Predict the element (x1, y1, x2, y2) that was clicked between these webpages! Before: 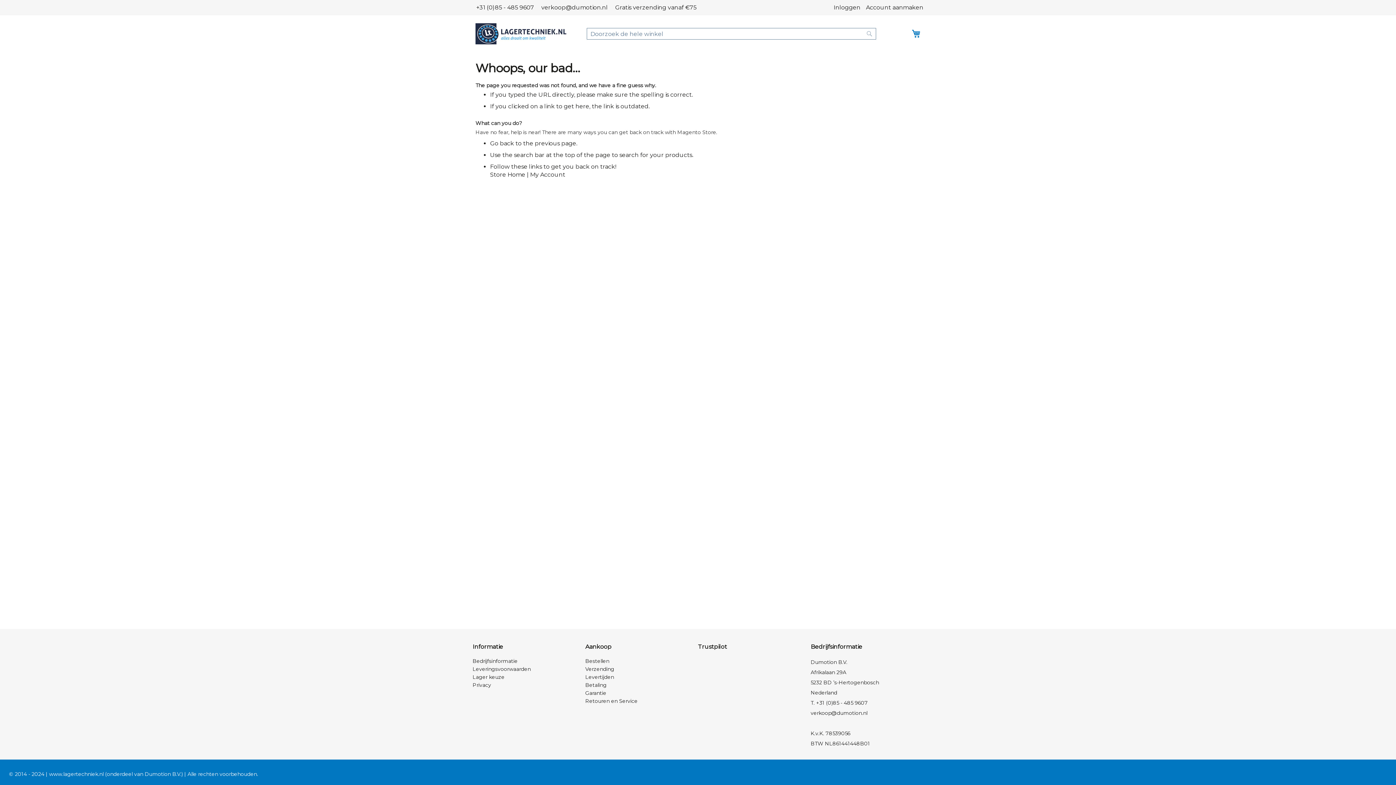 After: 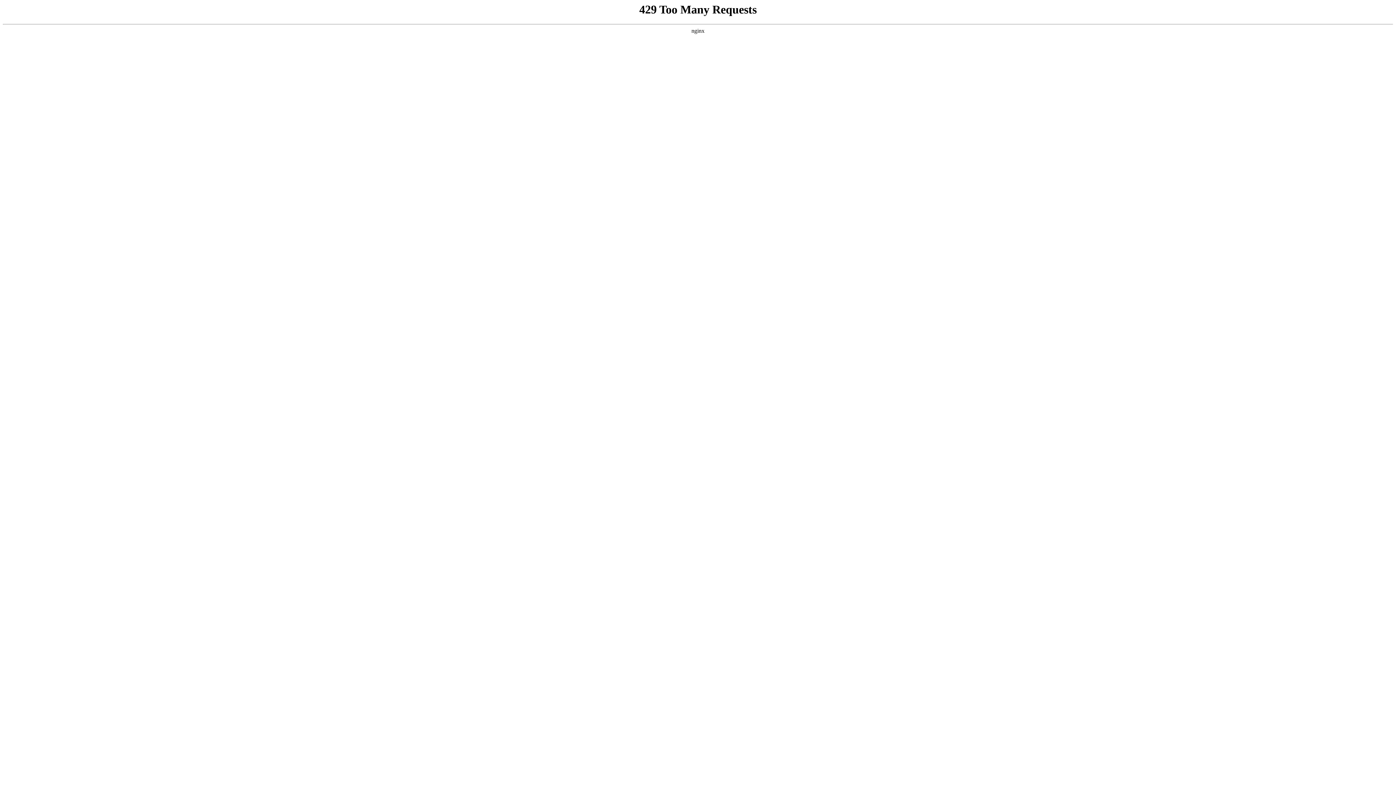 Action: label: Store Home bbox: (490, 171, 525, 178)